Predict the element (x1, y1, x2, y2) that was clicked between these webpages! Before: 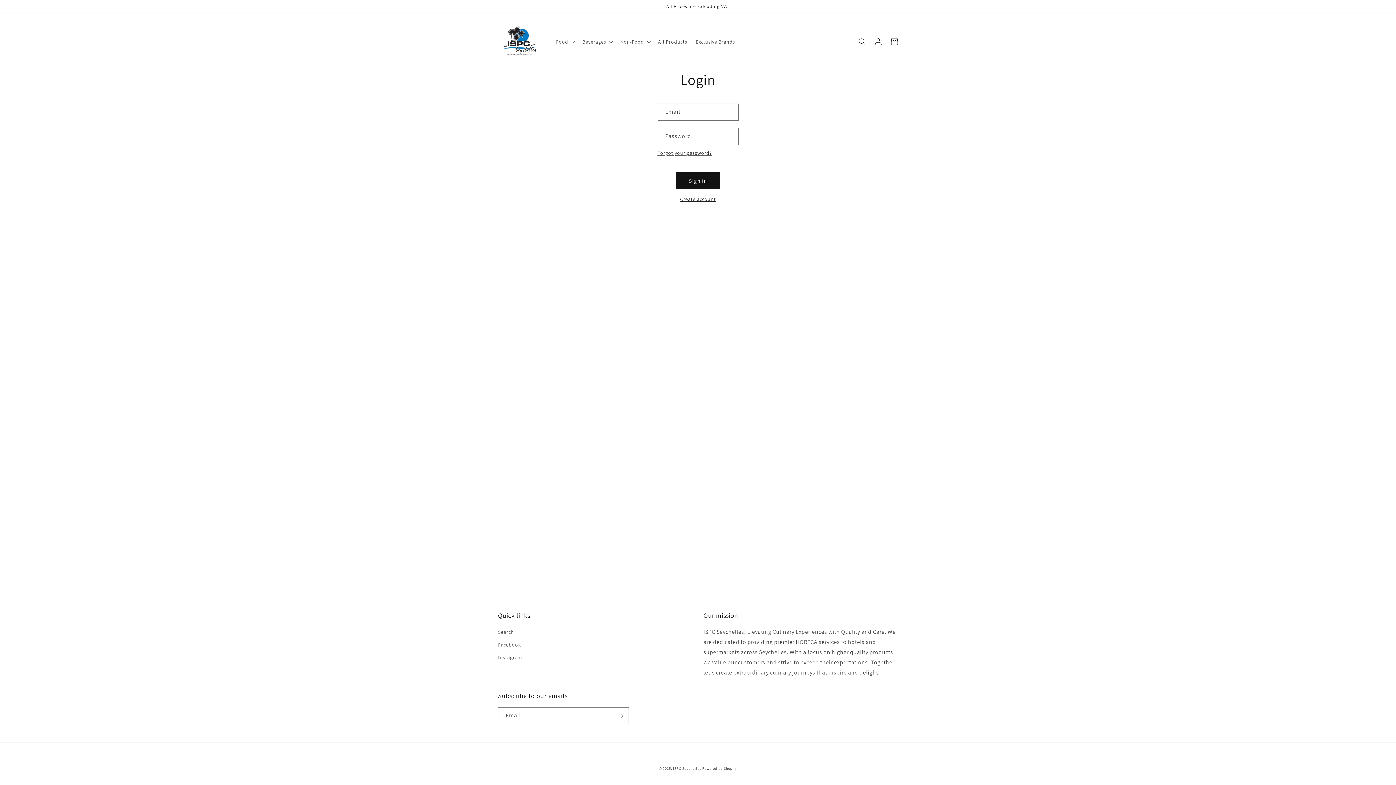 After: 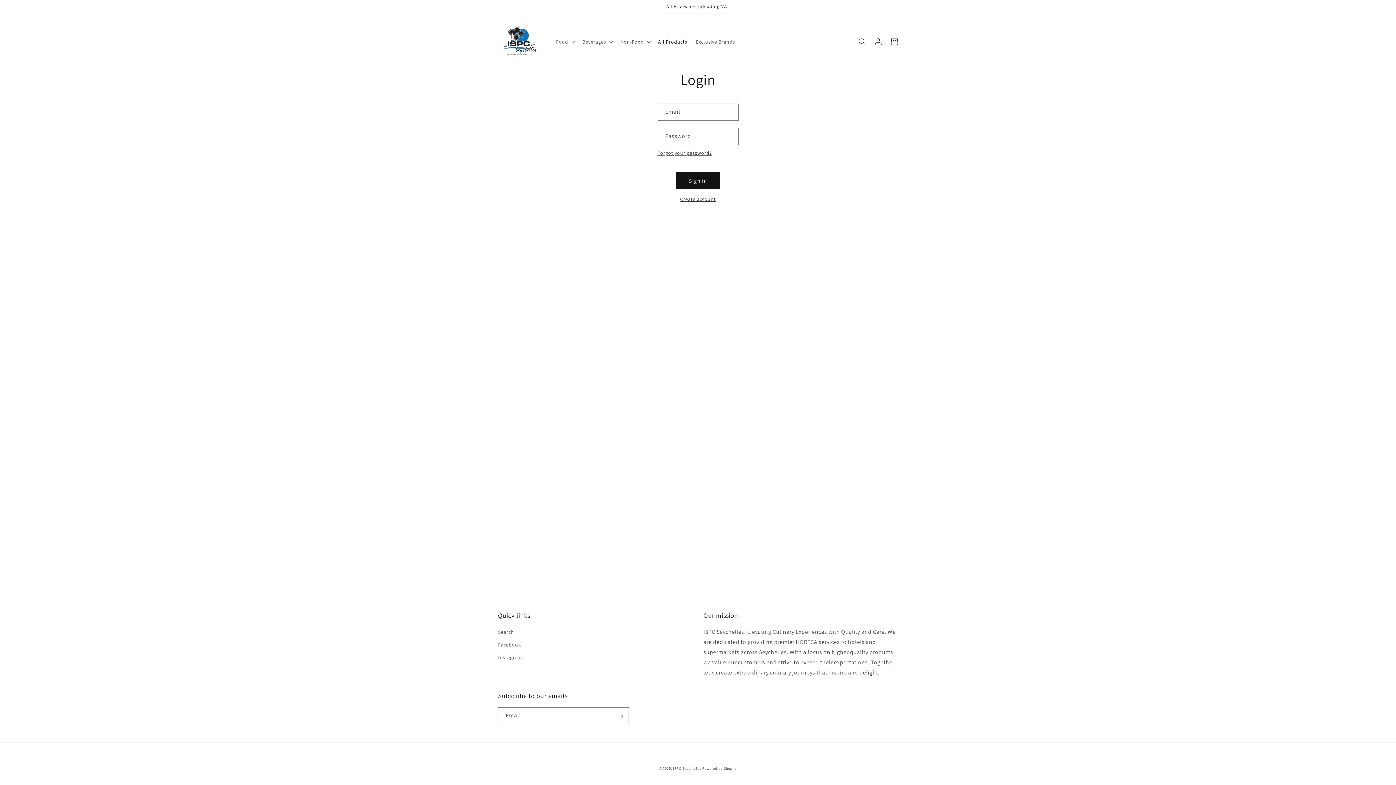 Action: bbox: (653, 34, 691, 49) label: All Products